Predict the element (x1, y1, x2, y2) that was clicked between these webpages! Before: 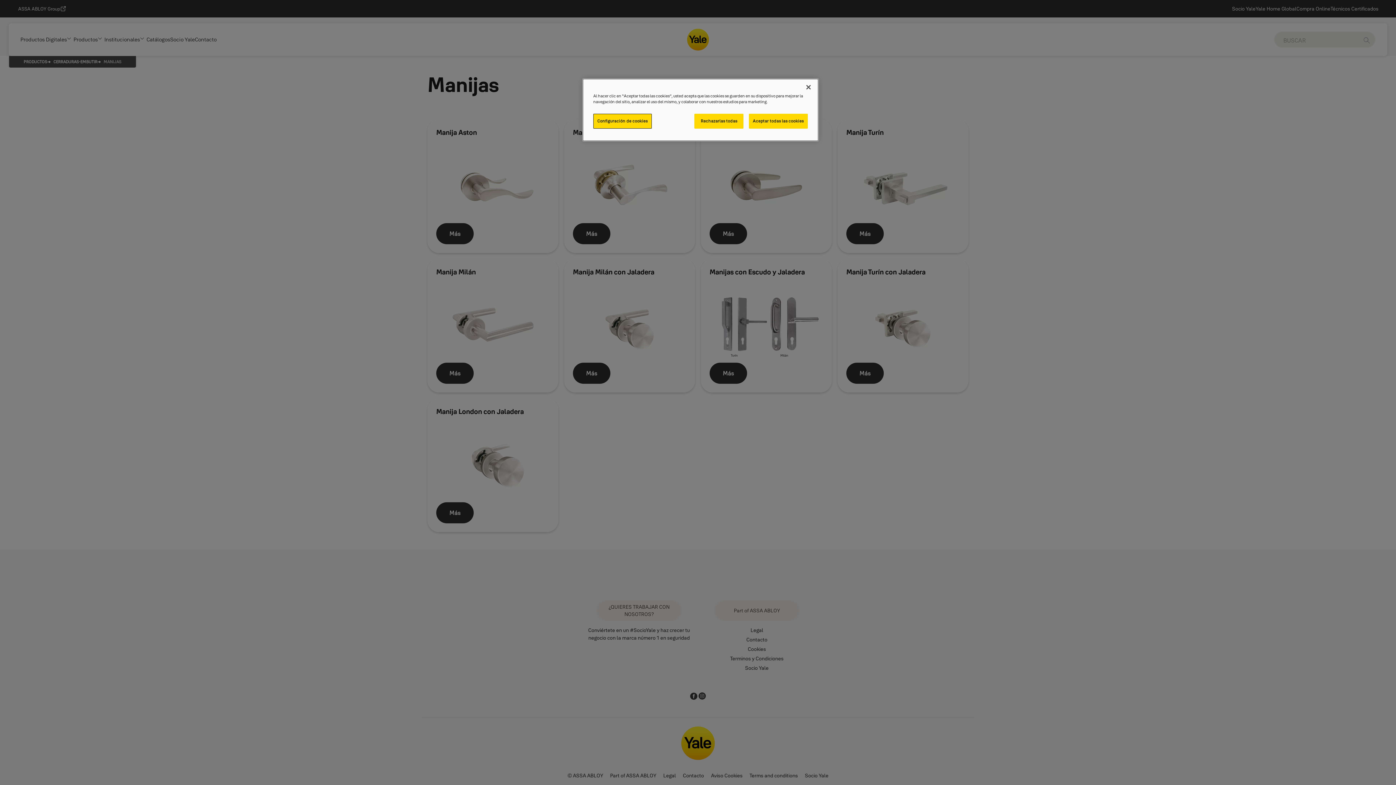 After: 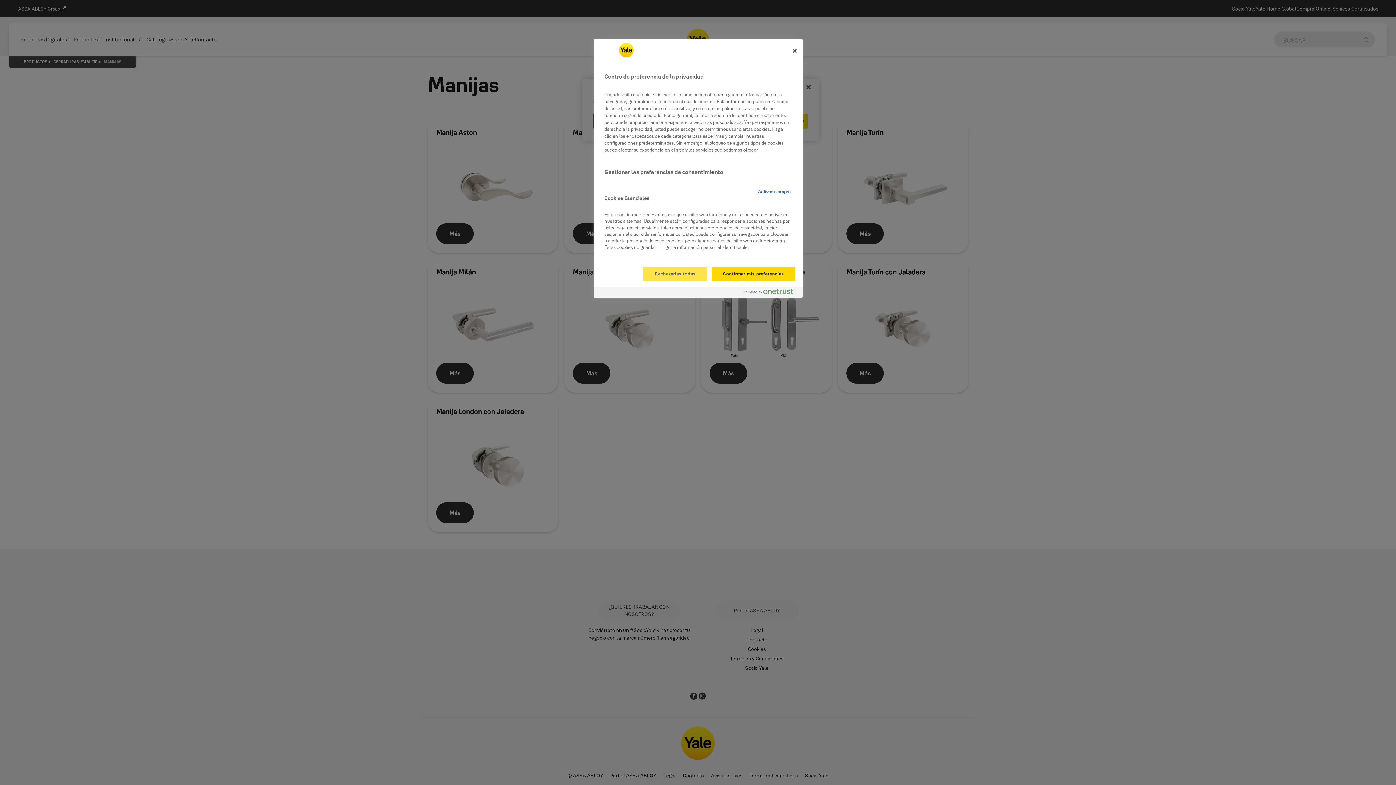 Action: label: Configuración de cookies bbox: (593, 113, 651, 128)